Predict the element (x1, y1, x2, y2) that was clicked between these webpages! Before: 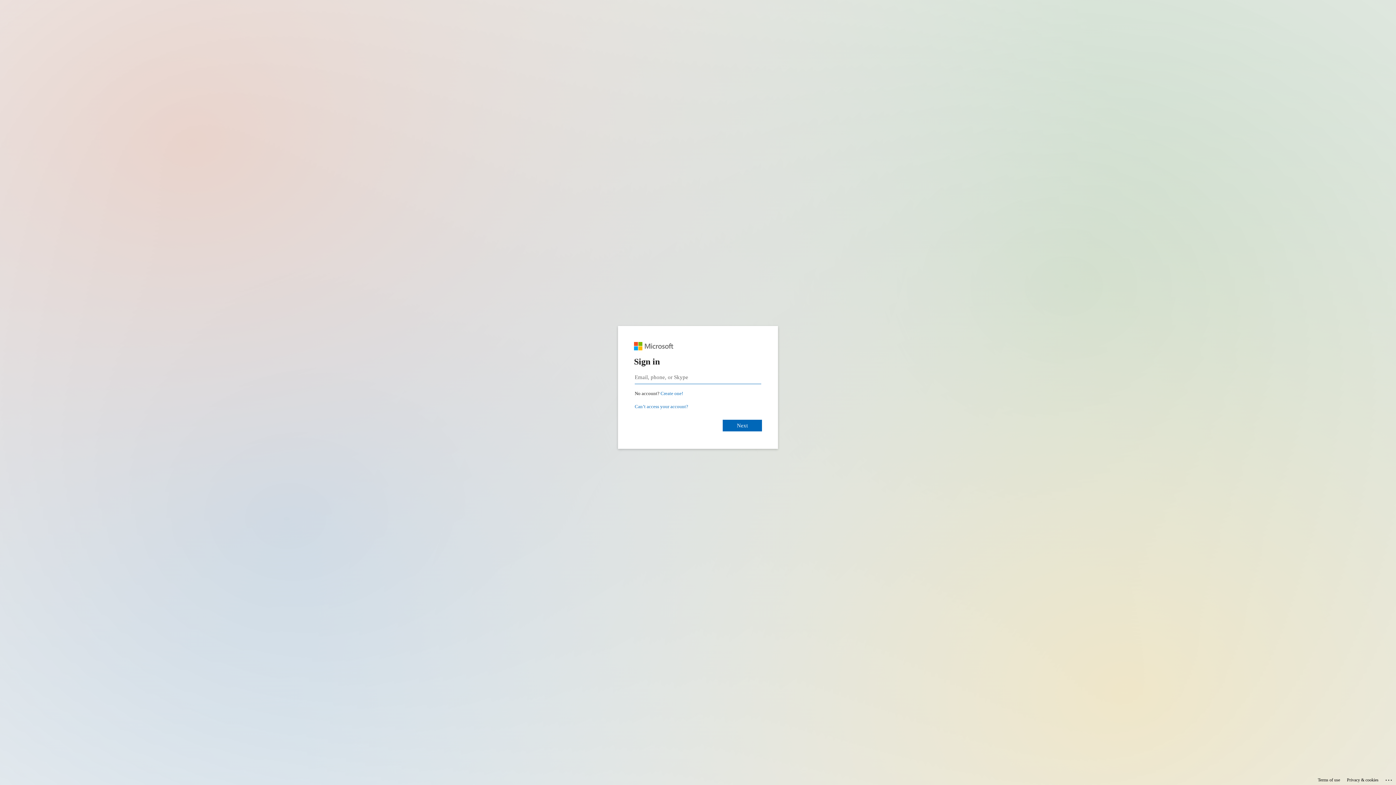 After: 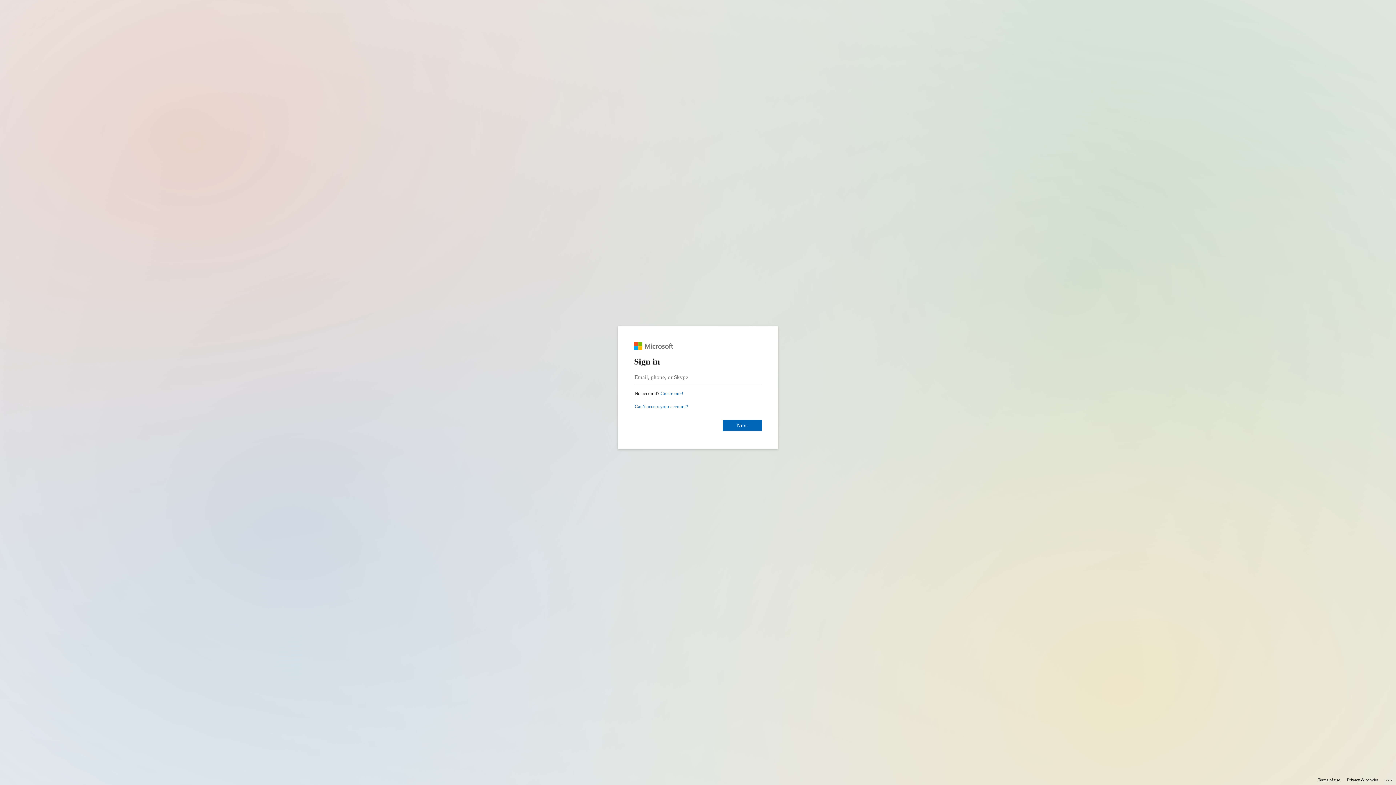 Action: label: Terms of use bbox: (1318, 775, 1340, 785)